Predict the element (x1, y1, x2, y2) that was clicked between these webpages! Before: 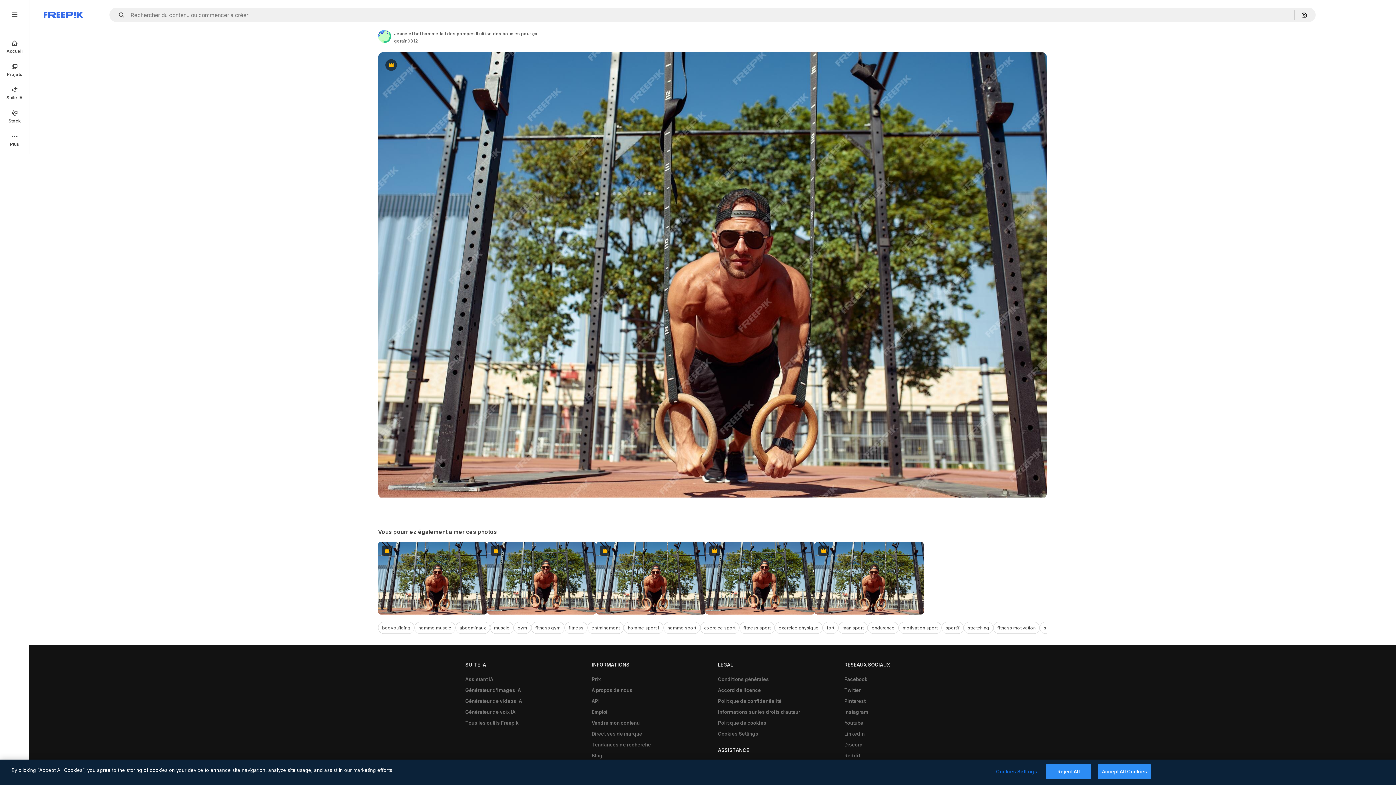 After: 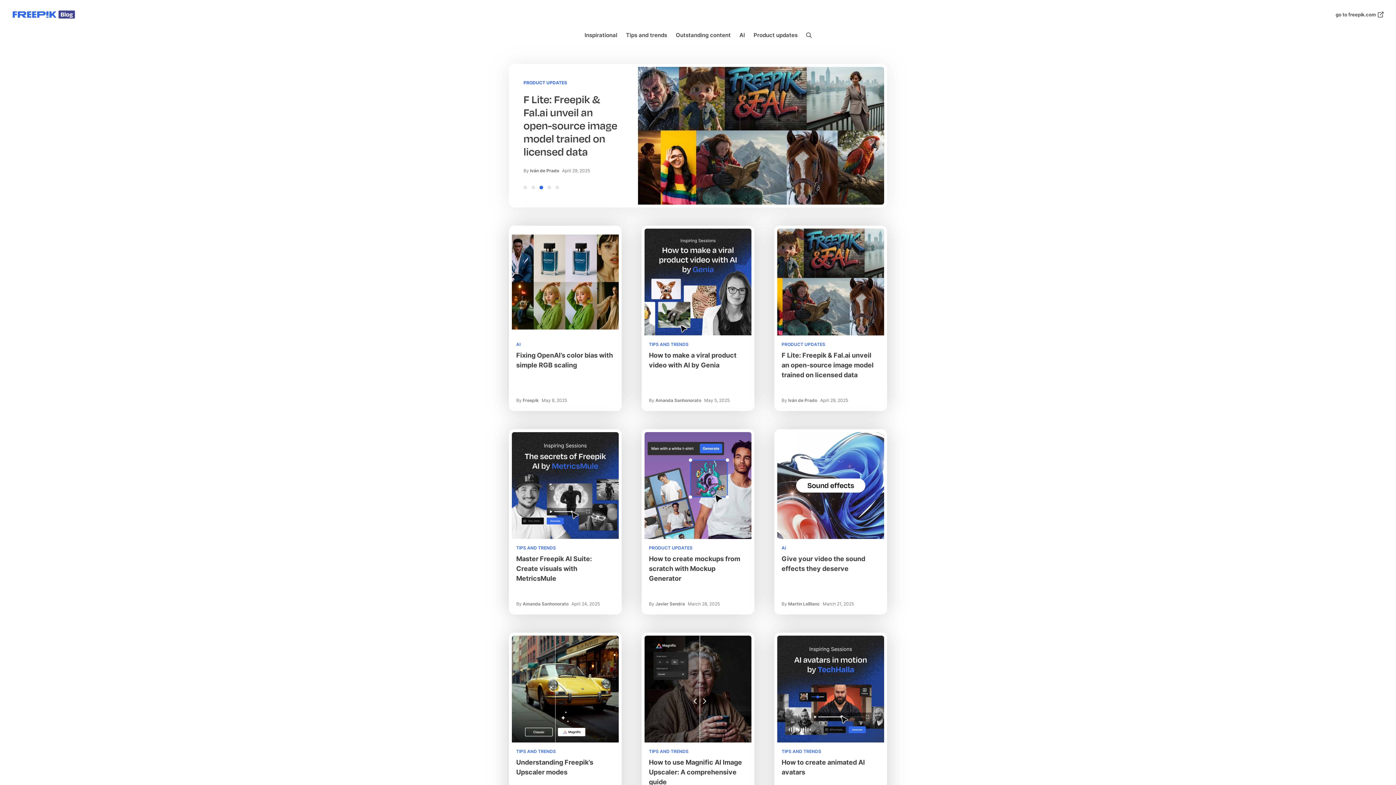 Action: bbox: (588, 750, 606, 761) label: Blog